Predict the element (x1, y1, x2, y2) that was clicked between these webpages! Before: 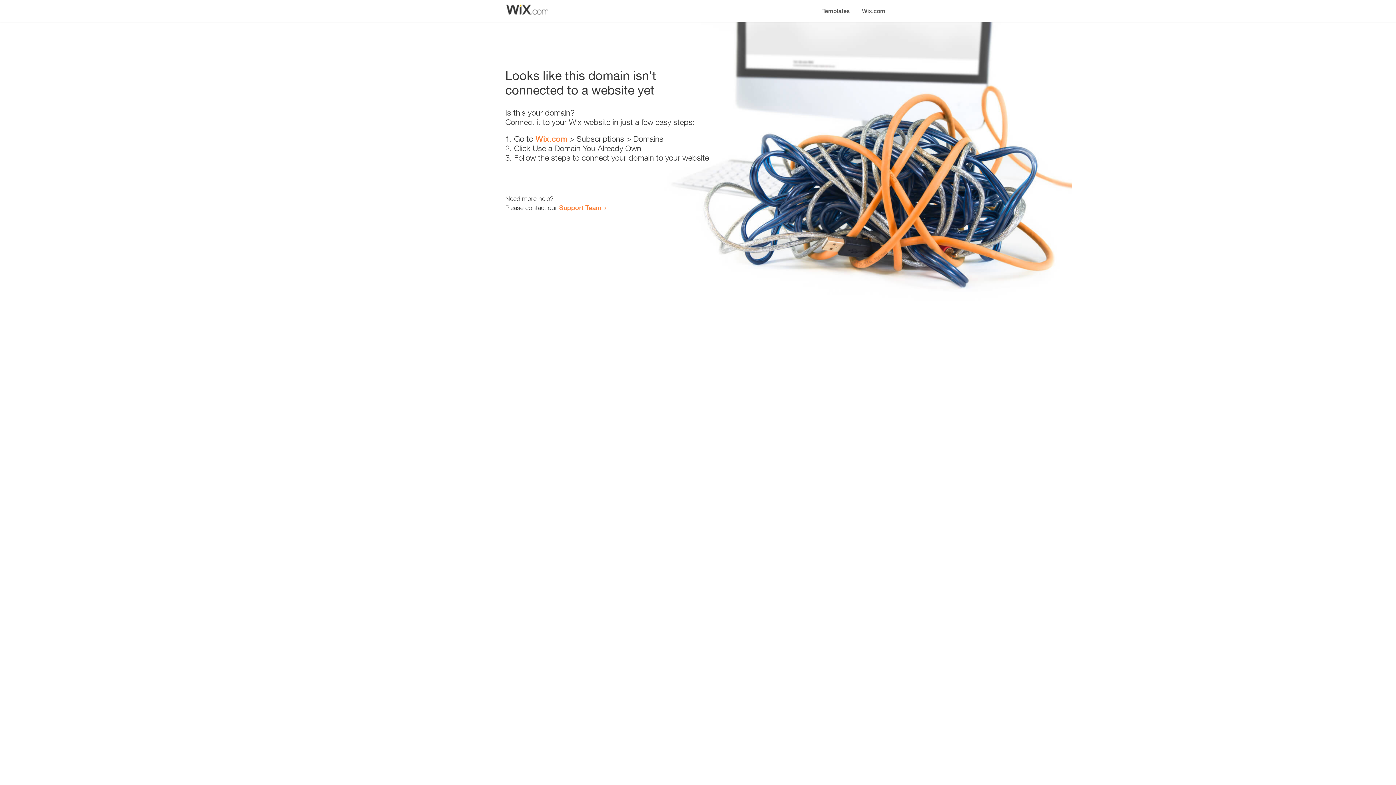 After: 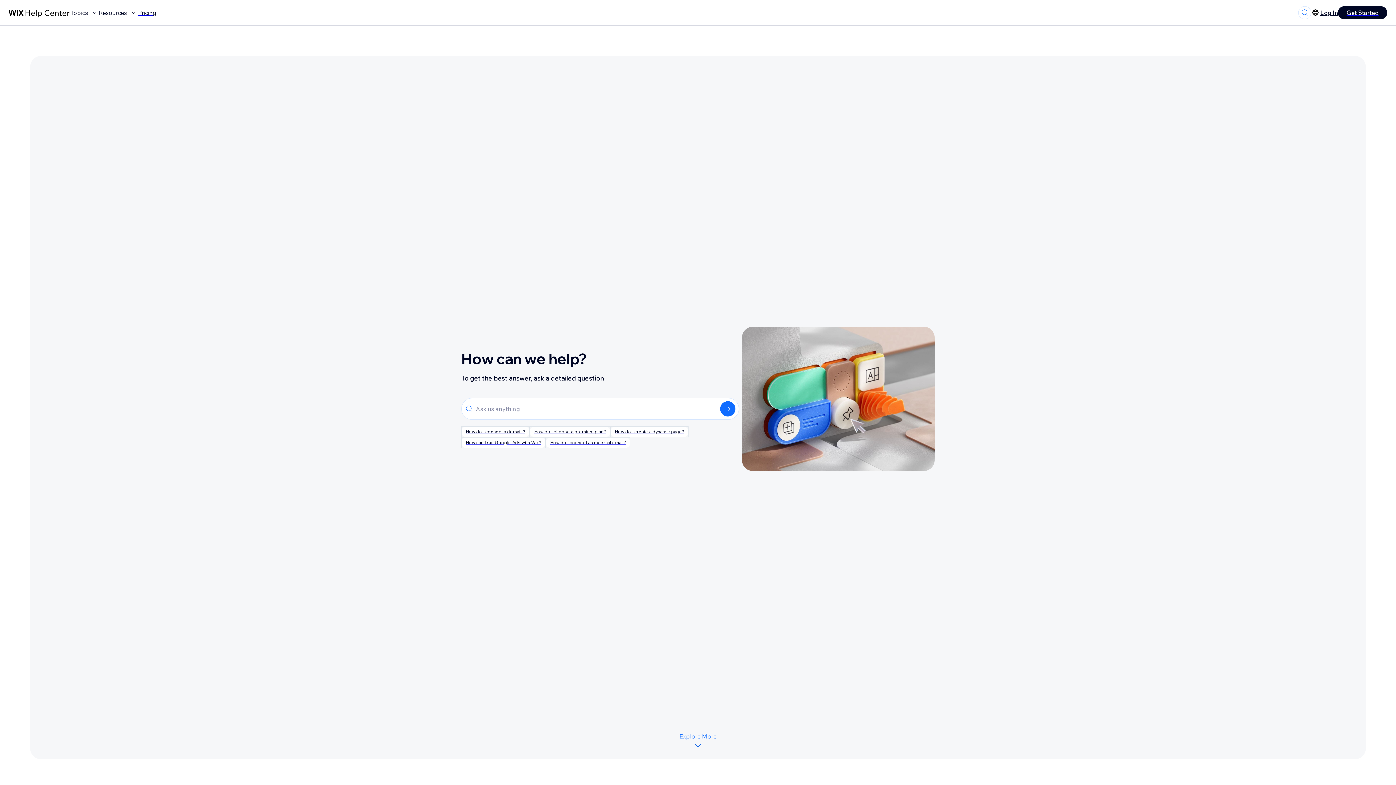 Action: bbox: (559, 203, 601, 211) label: Support Team